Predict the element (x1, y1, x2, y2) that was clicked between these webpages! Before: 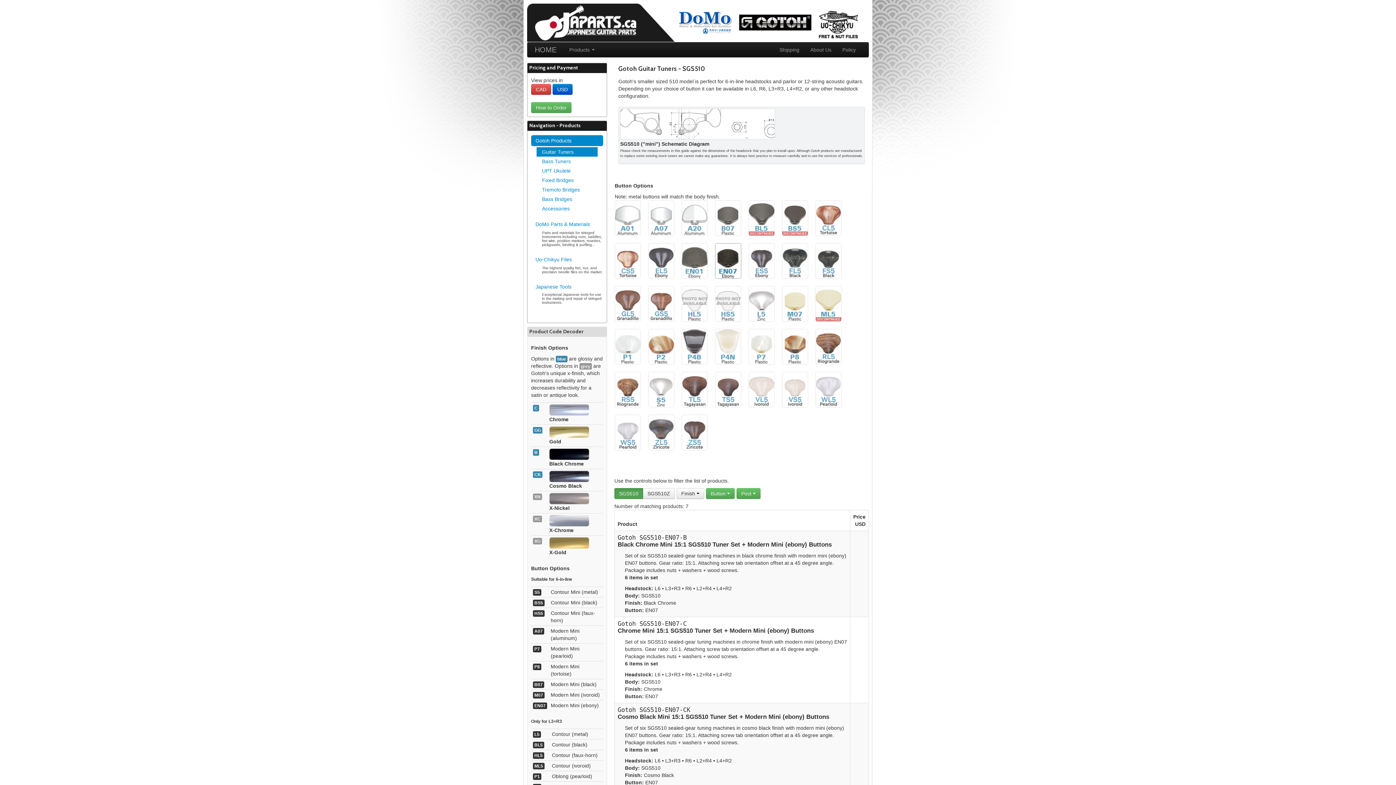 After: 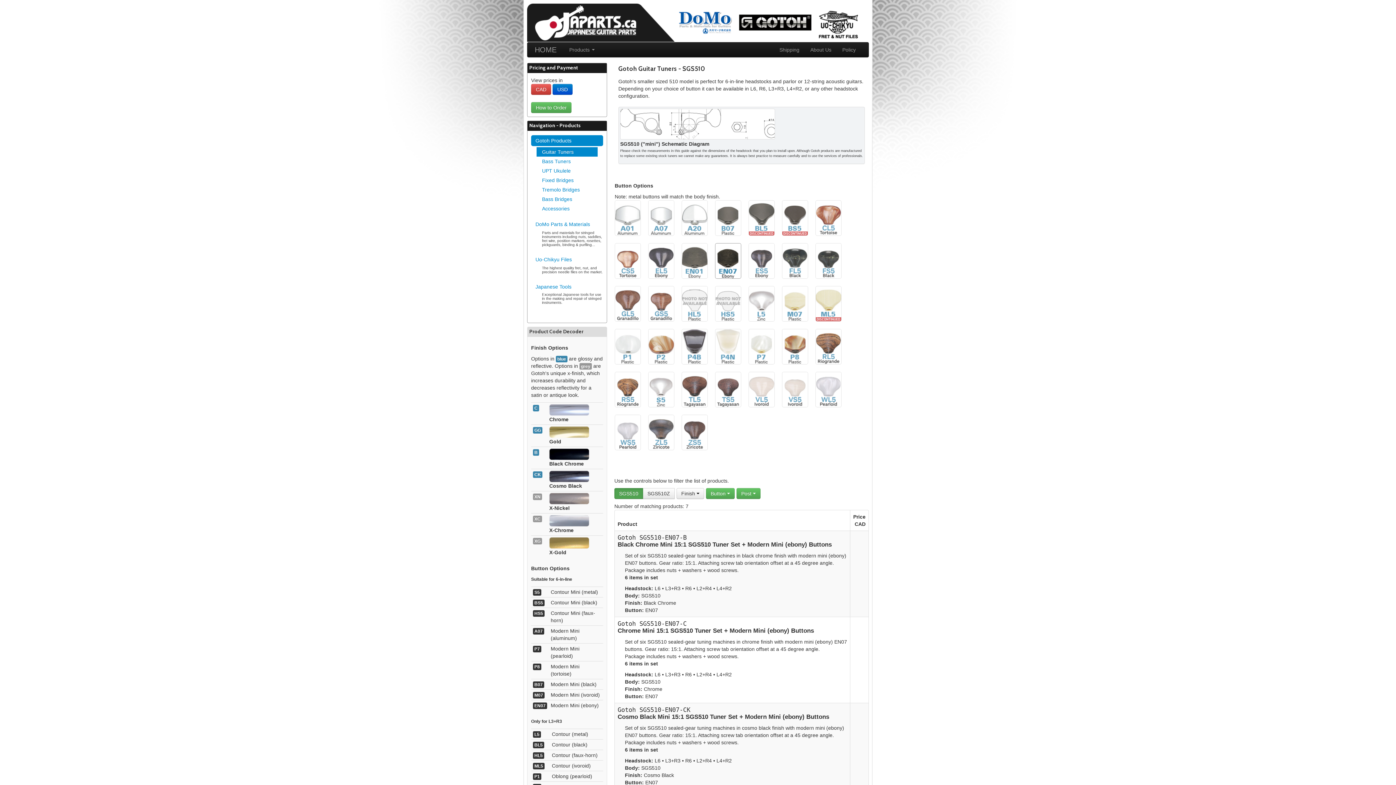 Action: bbox: (531, 84, 551, 94) label: CAD